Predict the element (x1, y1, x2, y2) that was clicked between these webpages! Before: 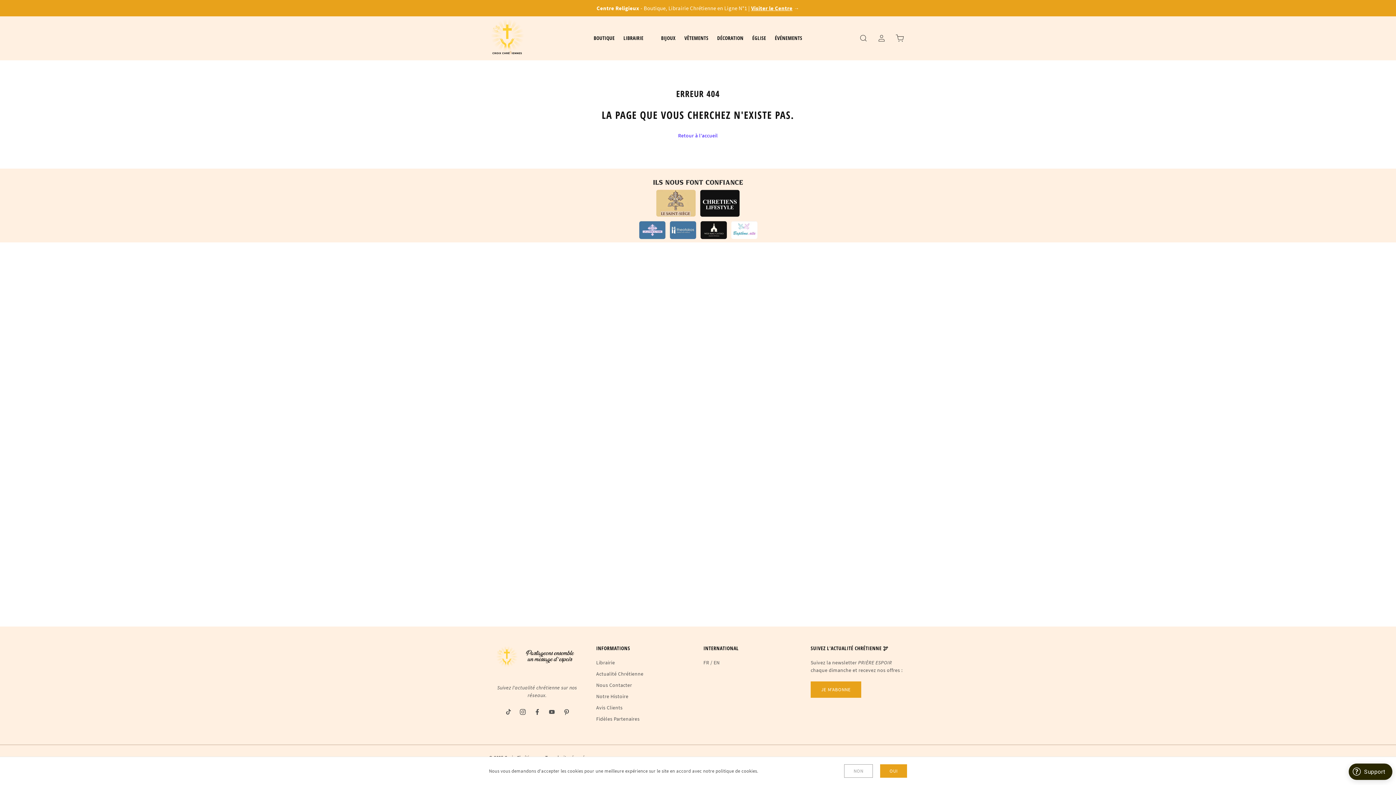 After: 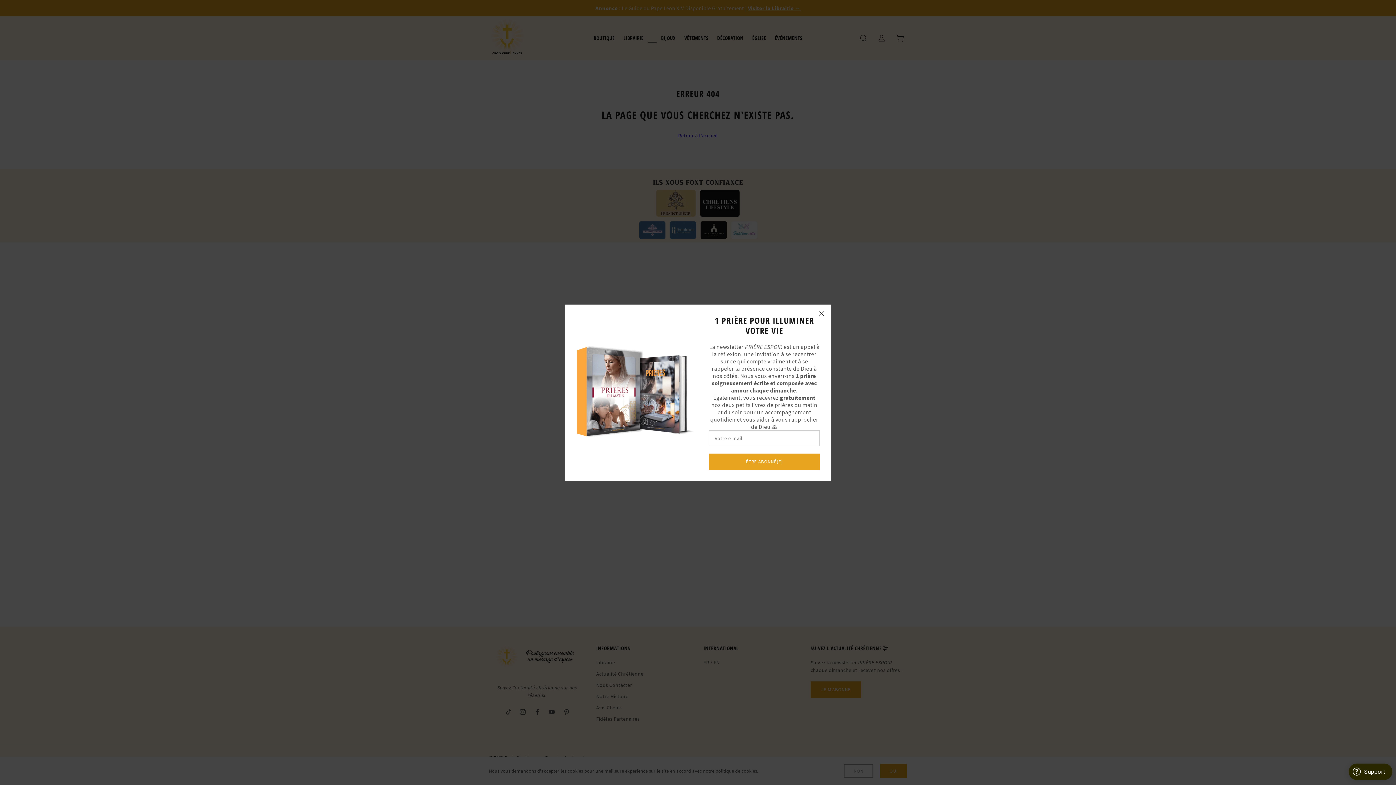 Action: label: ㅤ bbox: (648, 34, 656, 41)